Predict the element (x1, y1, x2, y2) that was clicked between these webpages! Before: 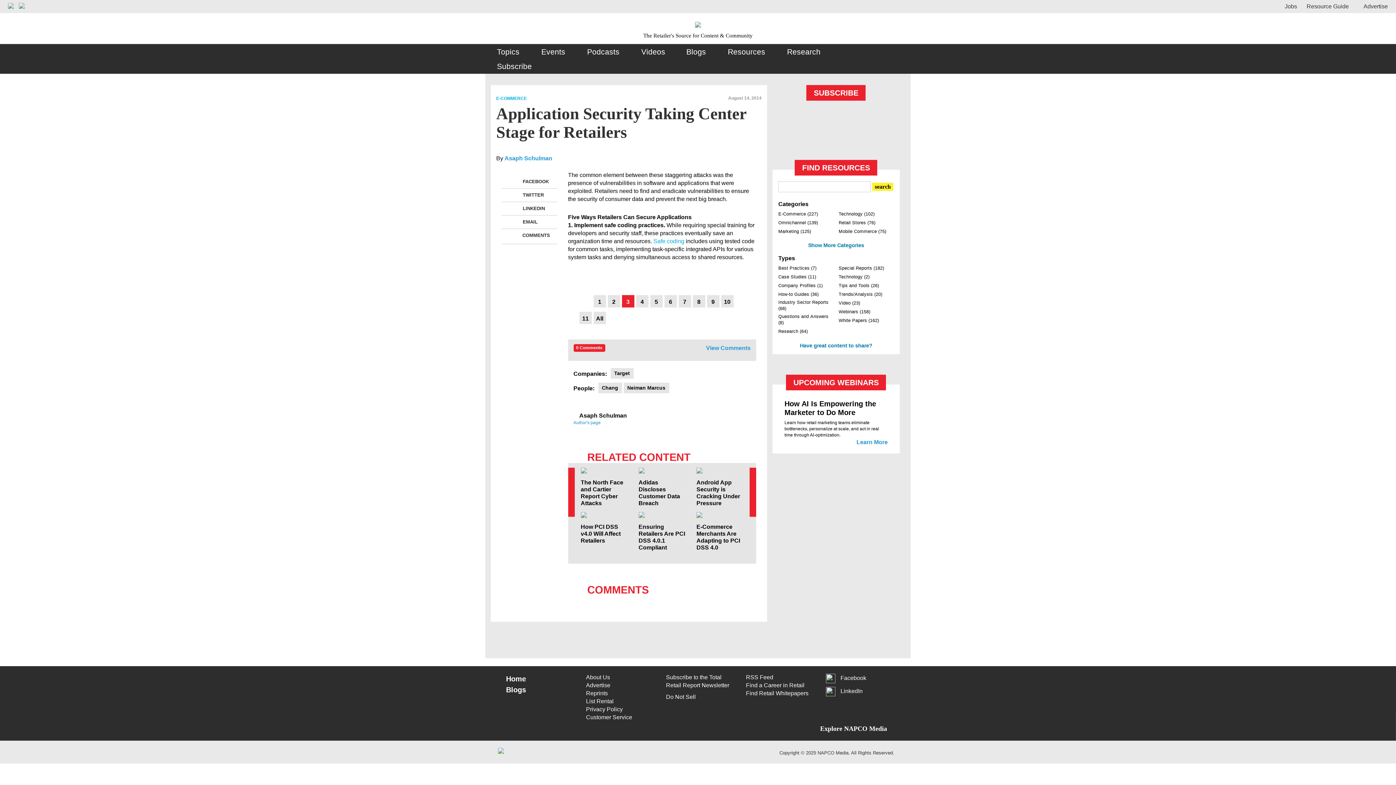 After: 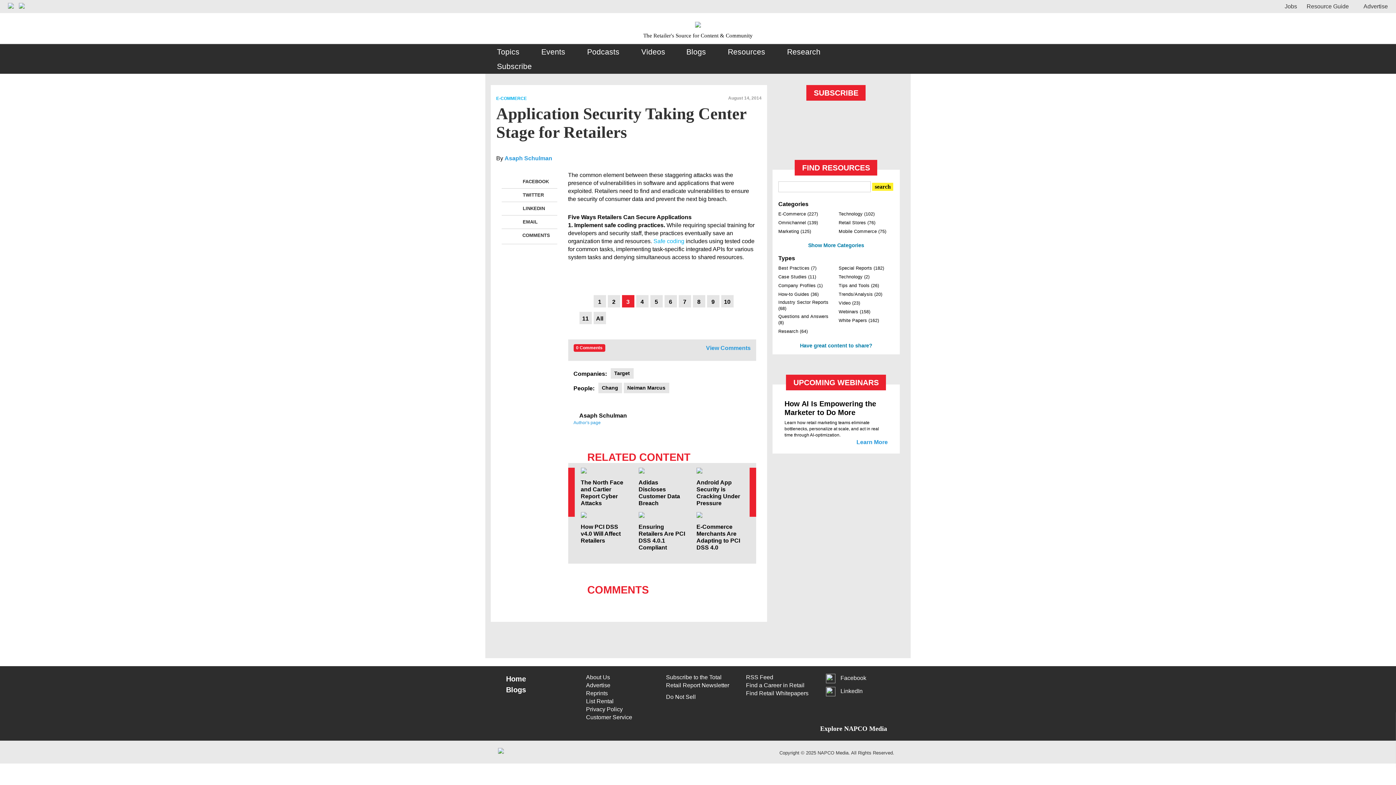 Action: label: LINKEDIN
LINKEDIN bbox: (509, 203, 518, 213)